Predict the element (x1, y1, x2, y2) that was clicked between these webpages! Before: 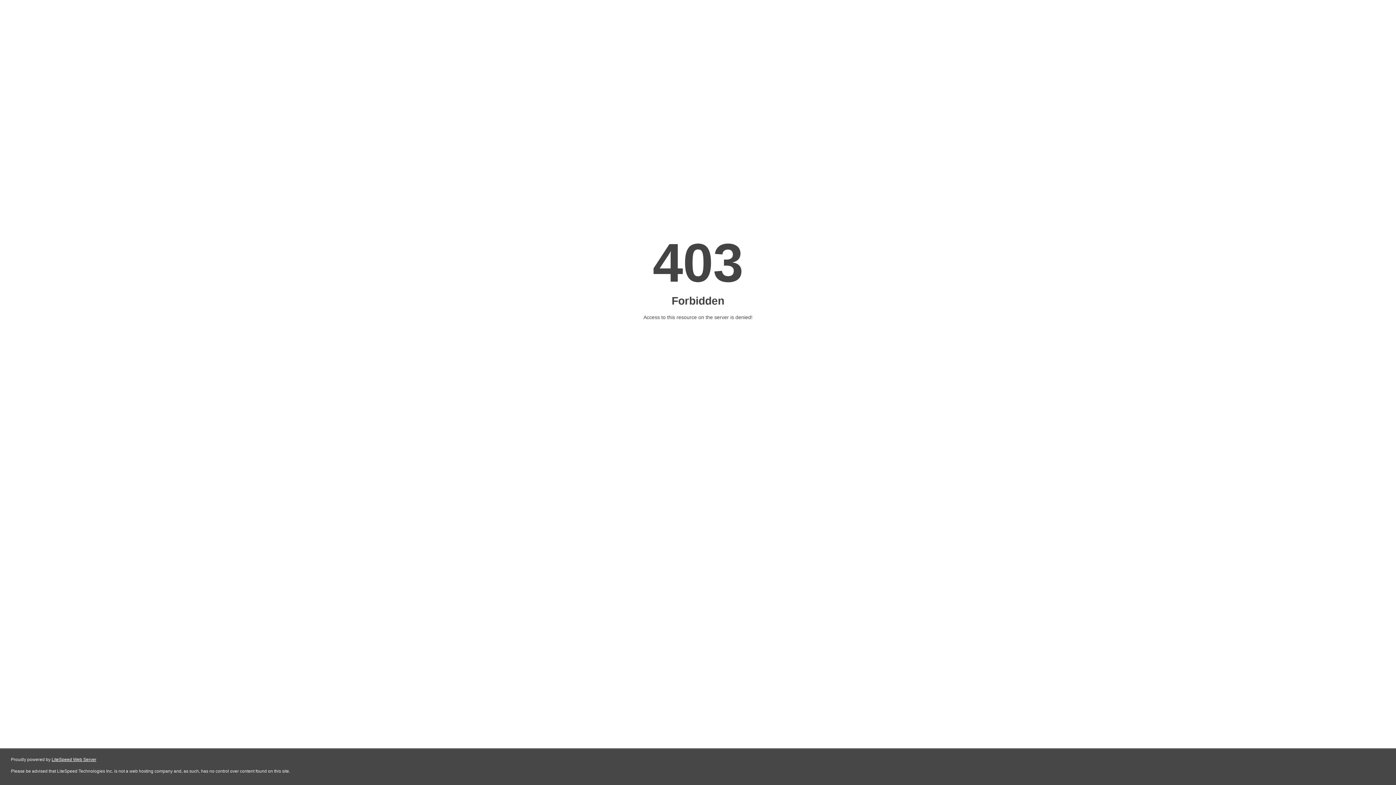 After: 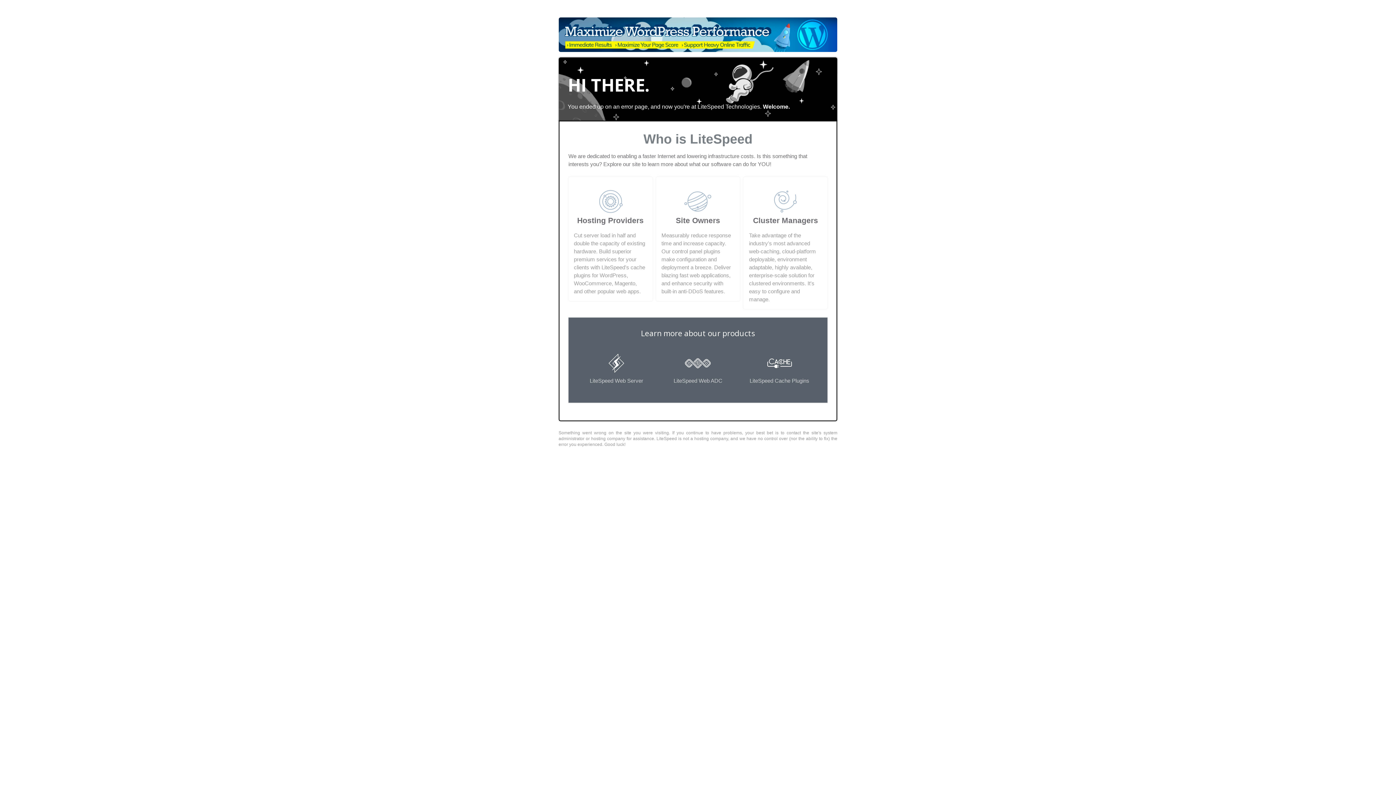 Action: label: LiteSpeed Web Server bbox: (51, 757, 96, 762)